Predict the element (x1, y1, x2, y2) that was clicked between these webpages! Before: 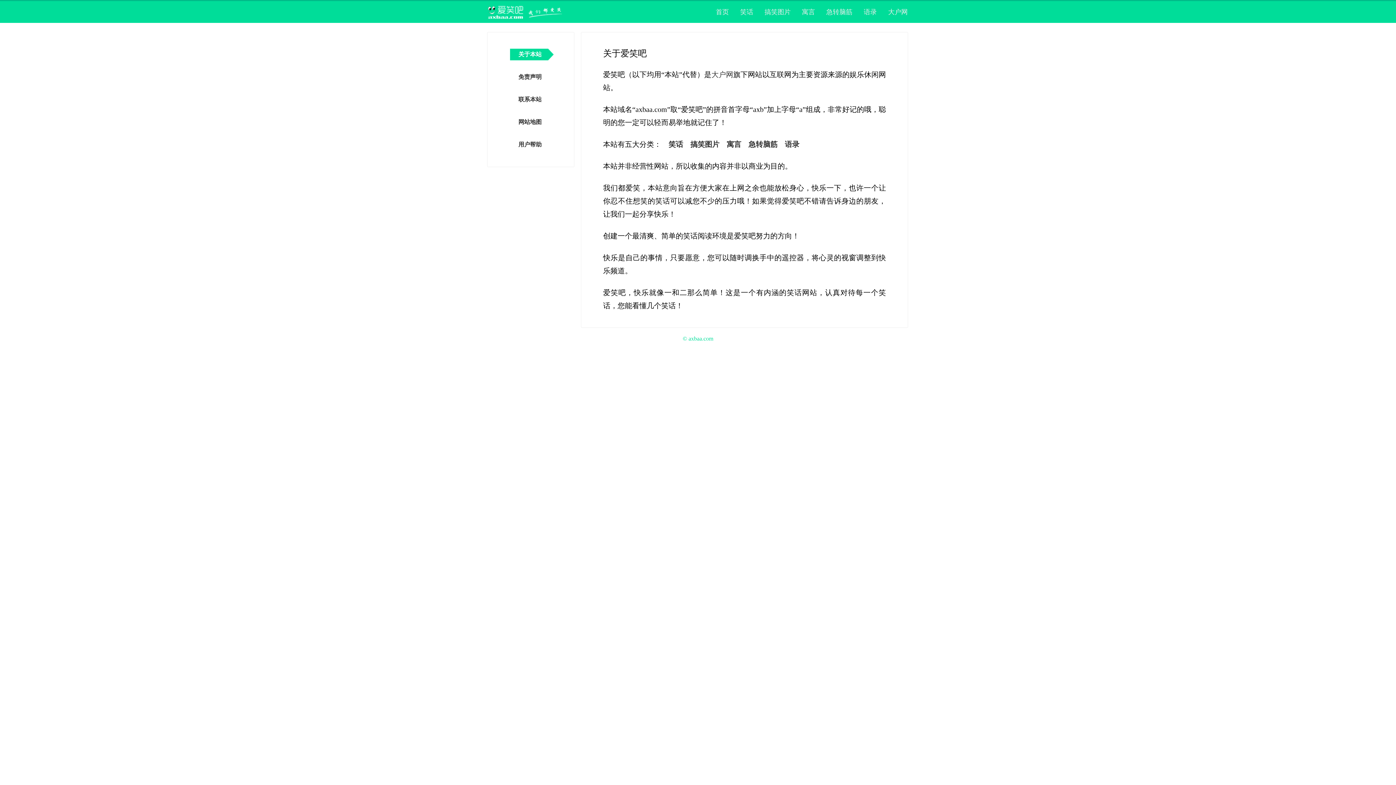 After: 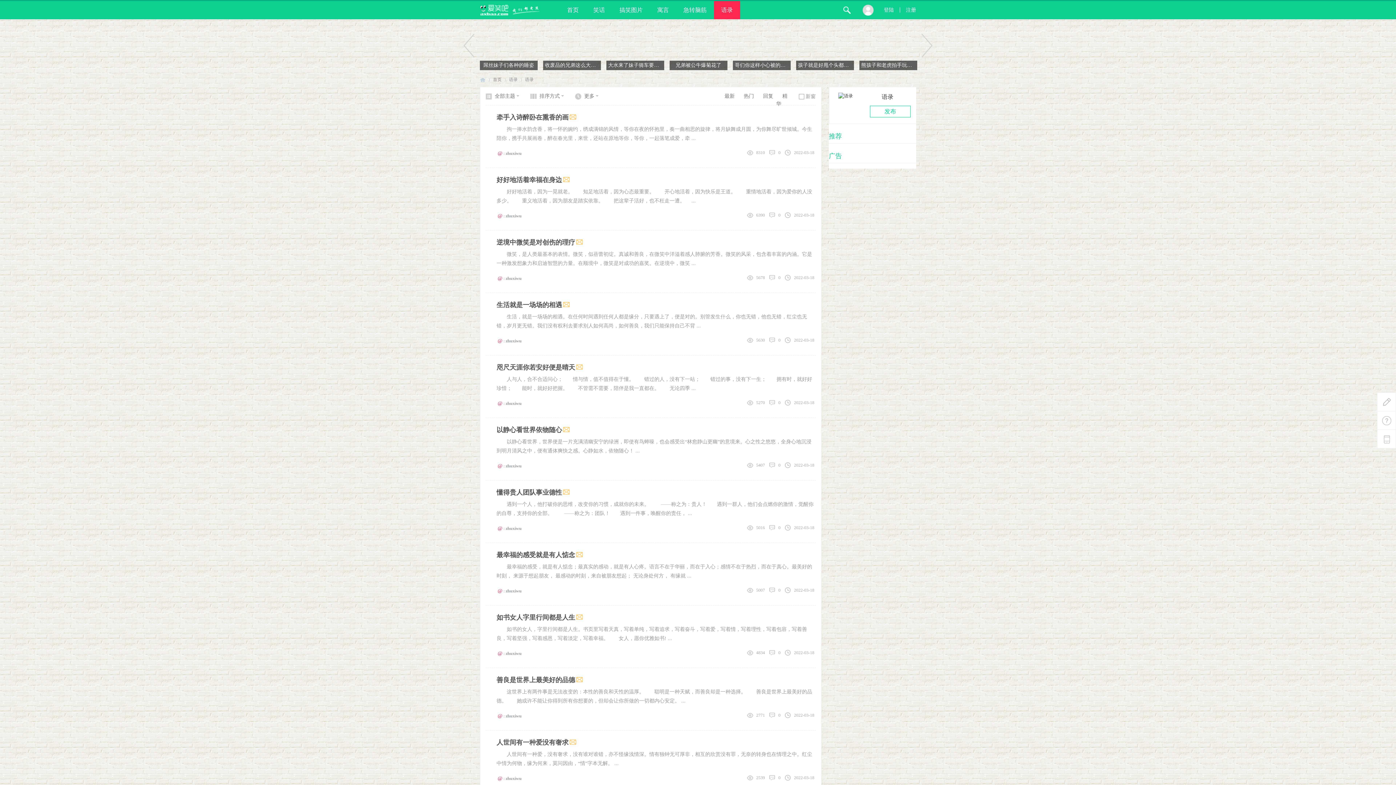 Action: bbox: (785, 140, 799, 148) label: 语录